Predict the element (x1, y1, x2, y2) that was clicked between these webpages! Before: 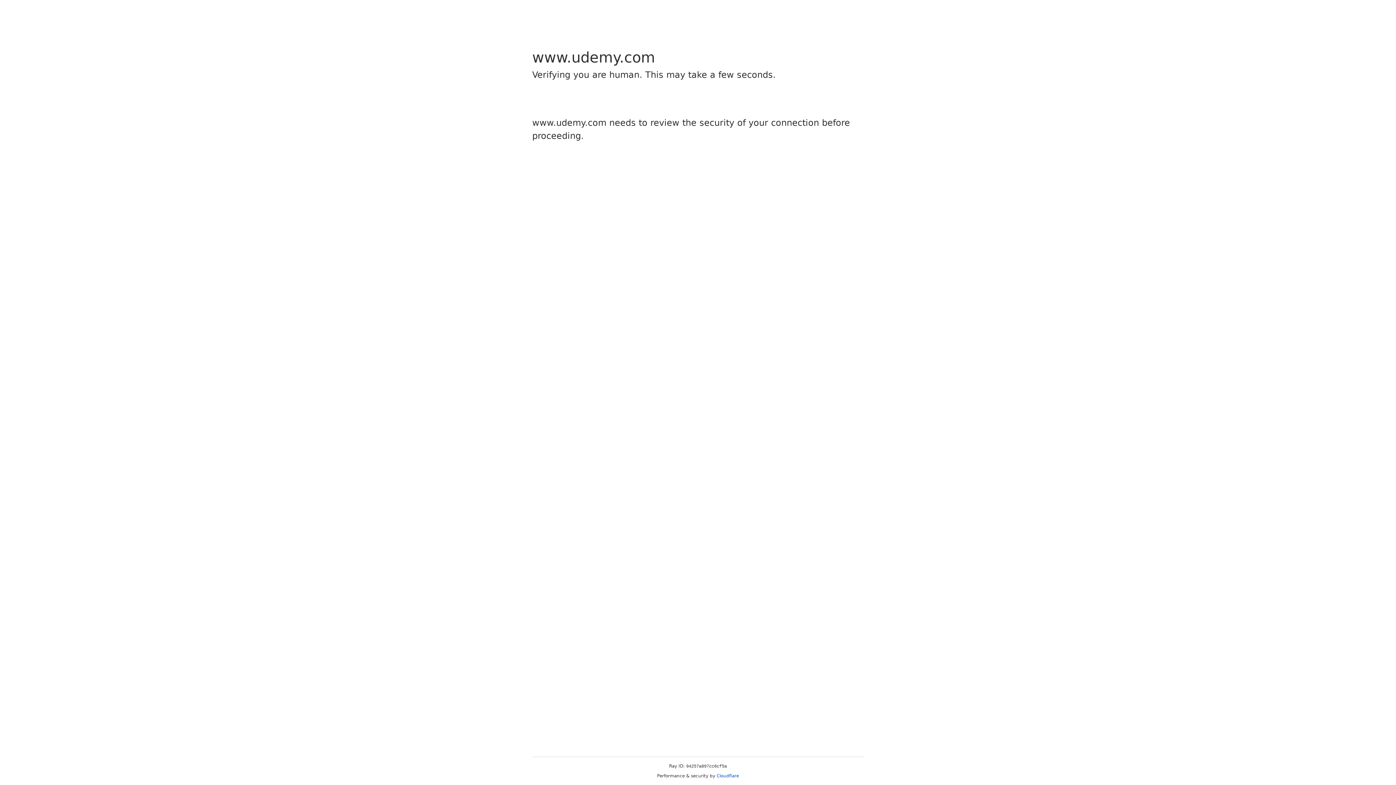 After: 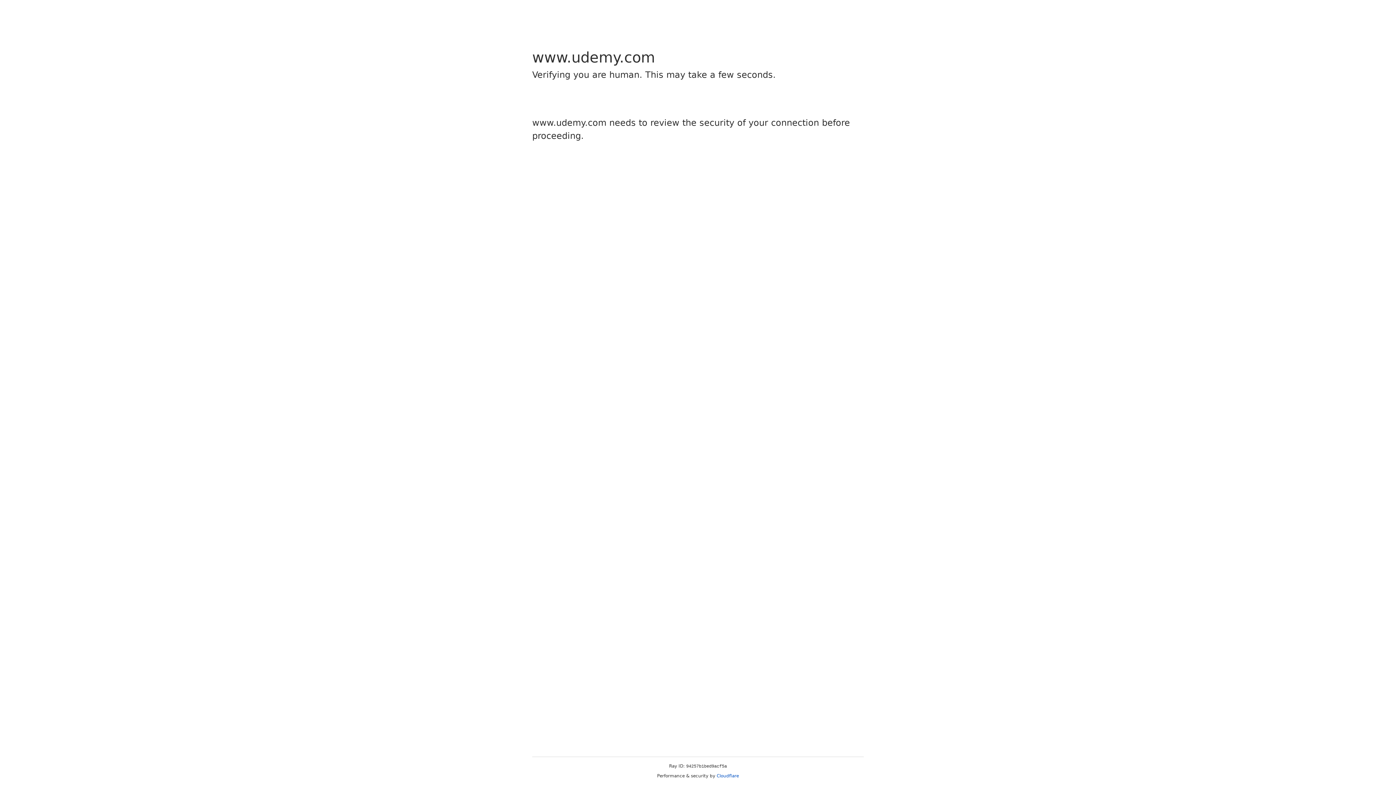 Action: bbox: (716, 773, 739, 778) label: Cloudflare